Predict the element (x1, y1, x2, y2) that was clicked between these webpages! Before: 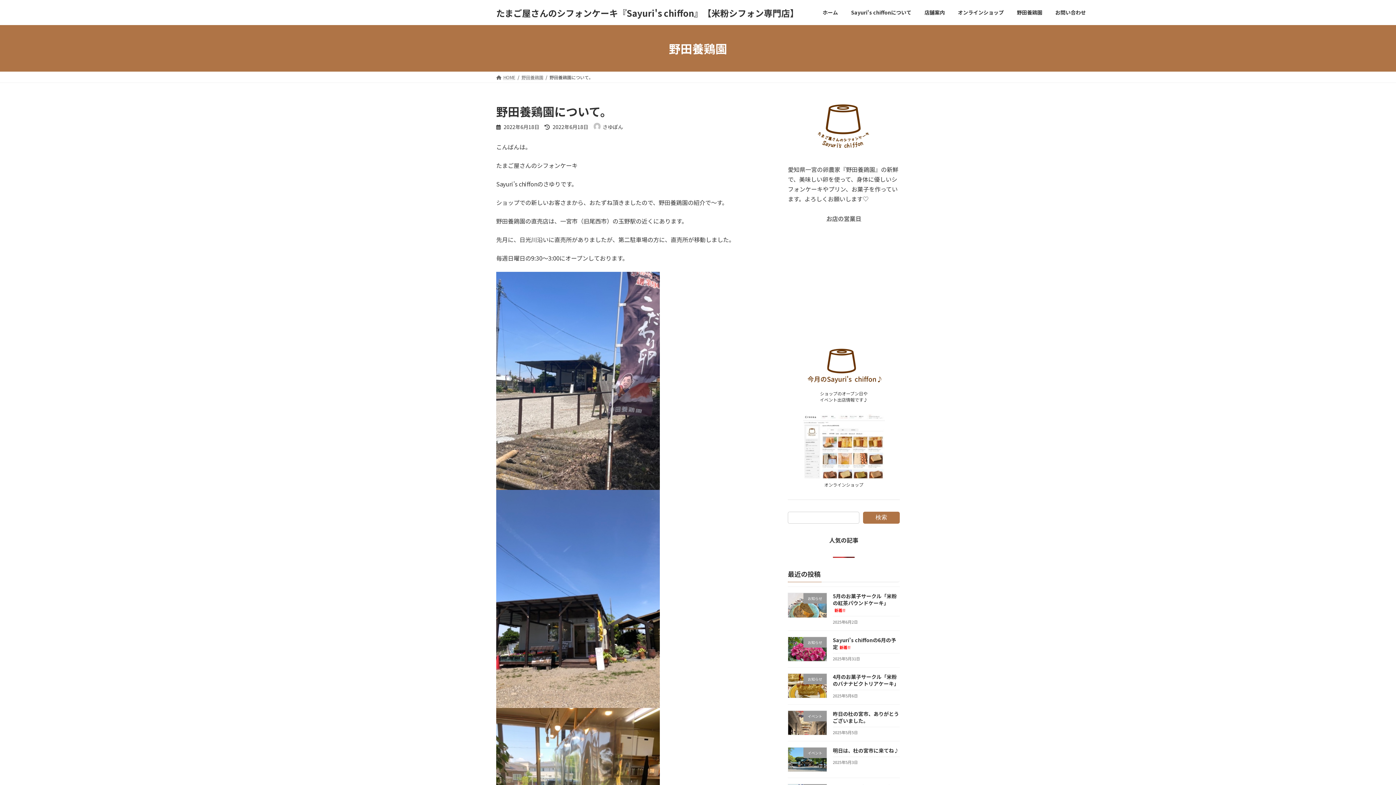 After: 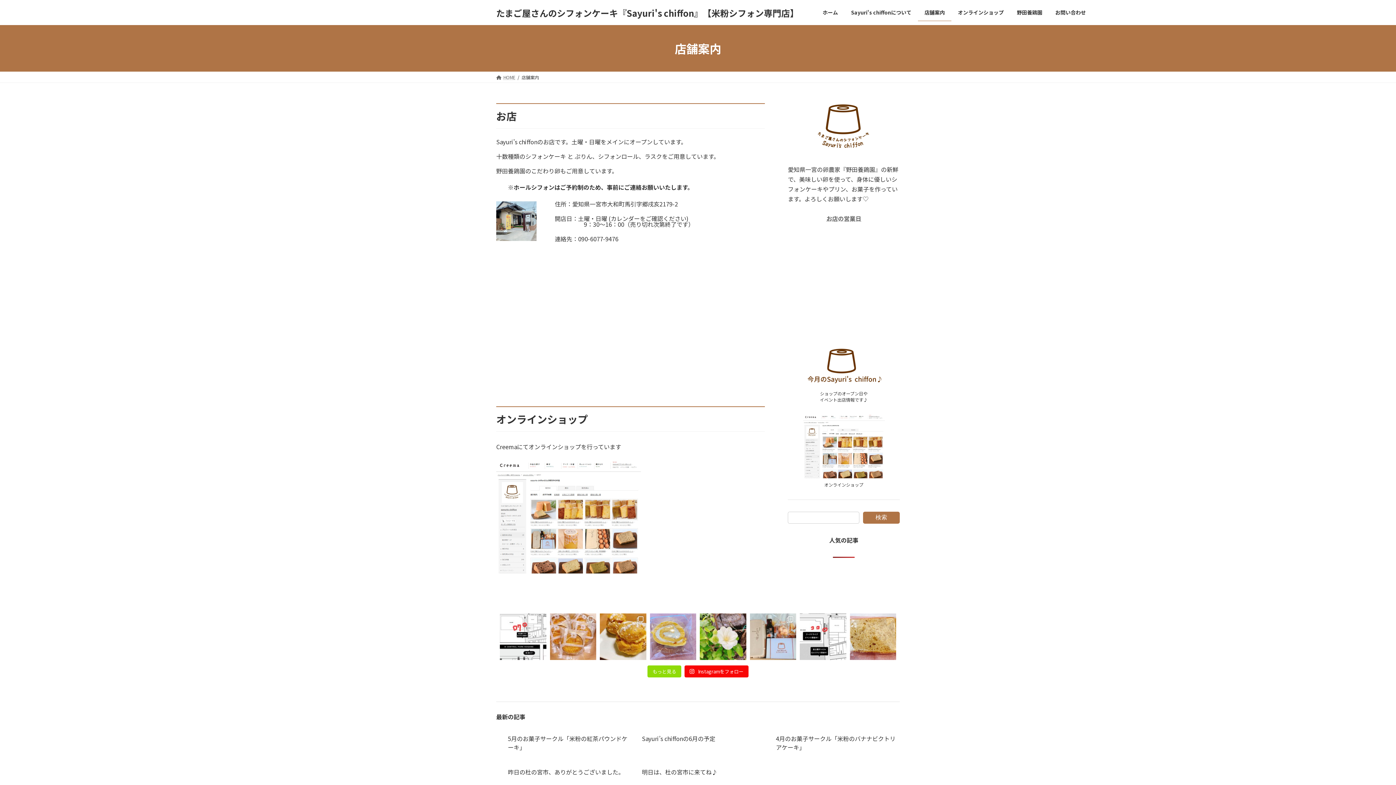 Action: bbox: (918, 3, 951, 21) label: 店舗案内